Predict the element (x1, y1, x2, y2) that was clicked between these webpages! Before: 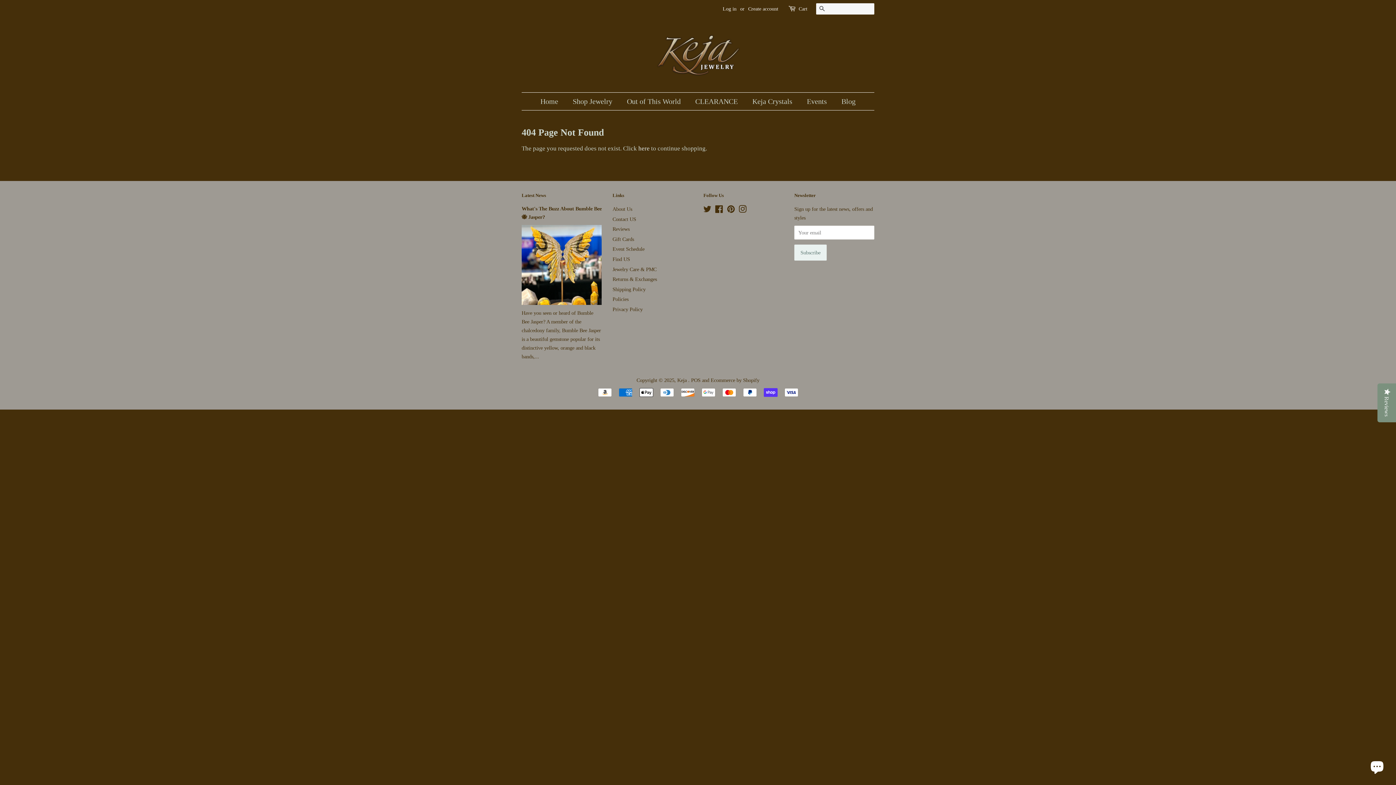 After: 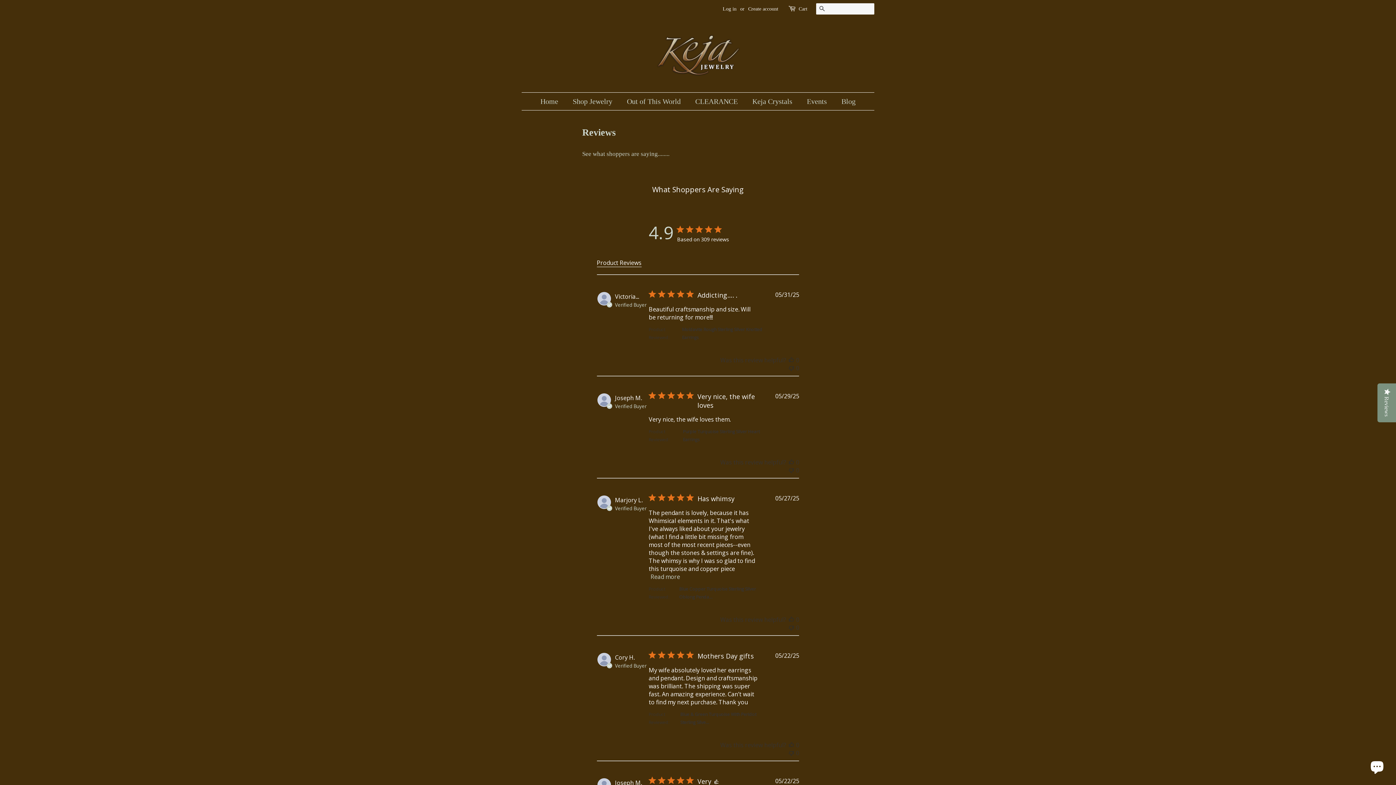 Action: label: Reviews bbox: (612, 226, 629, 232)